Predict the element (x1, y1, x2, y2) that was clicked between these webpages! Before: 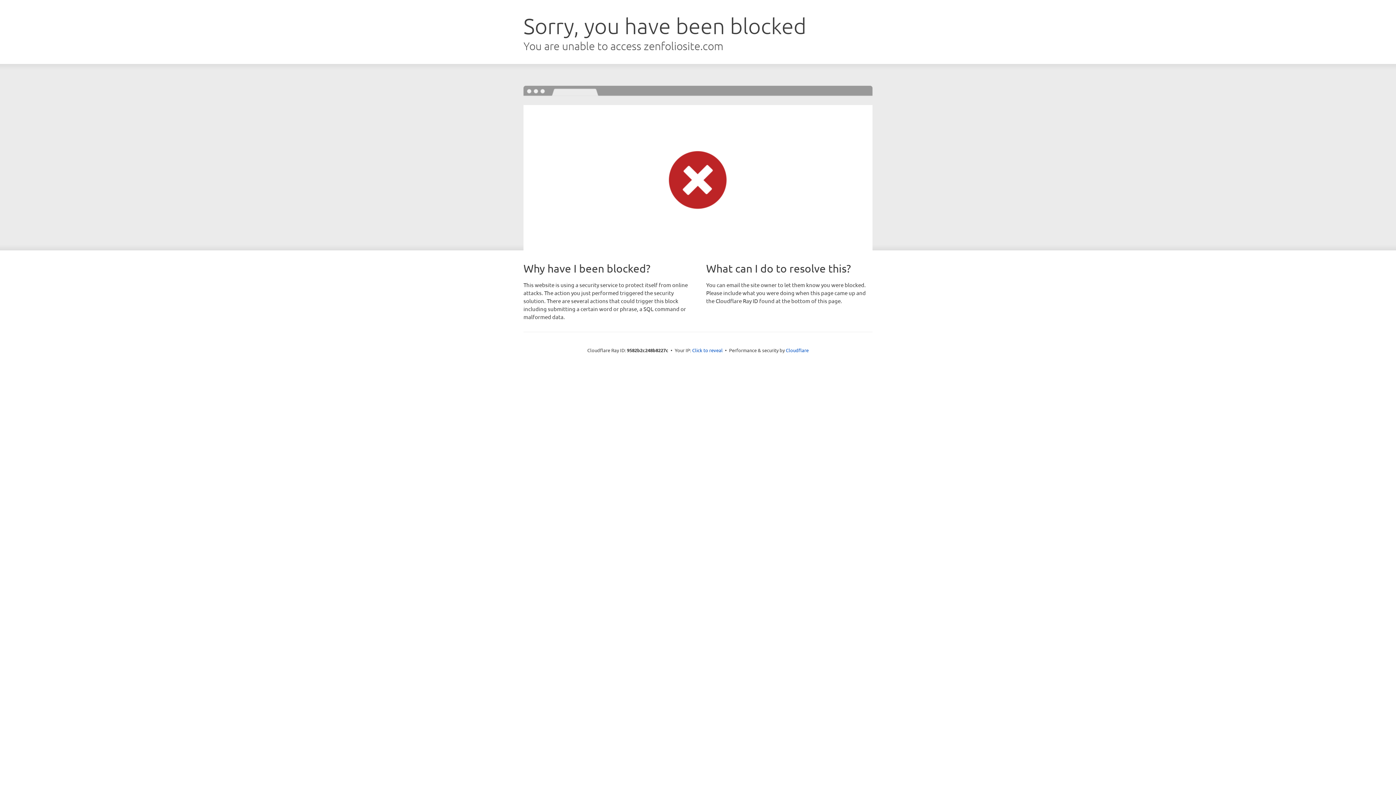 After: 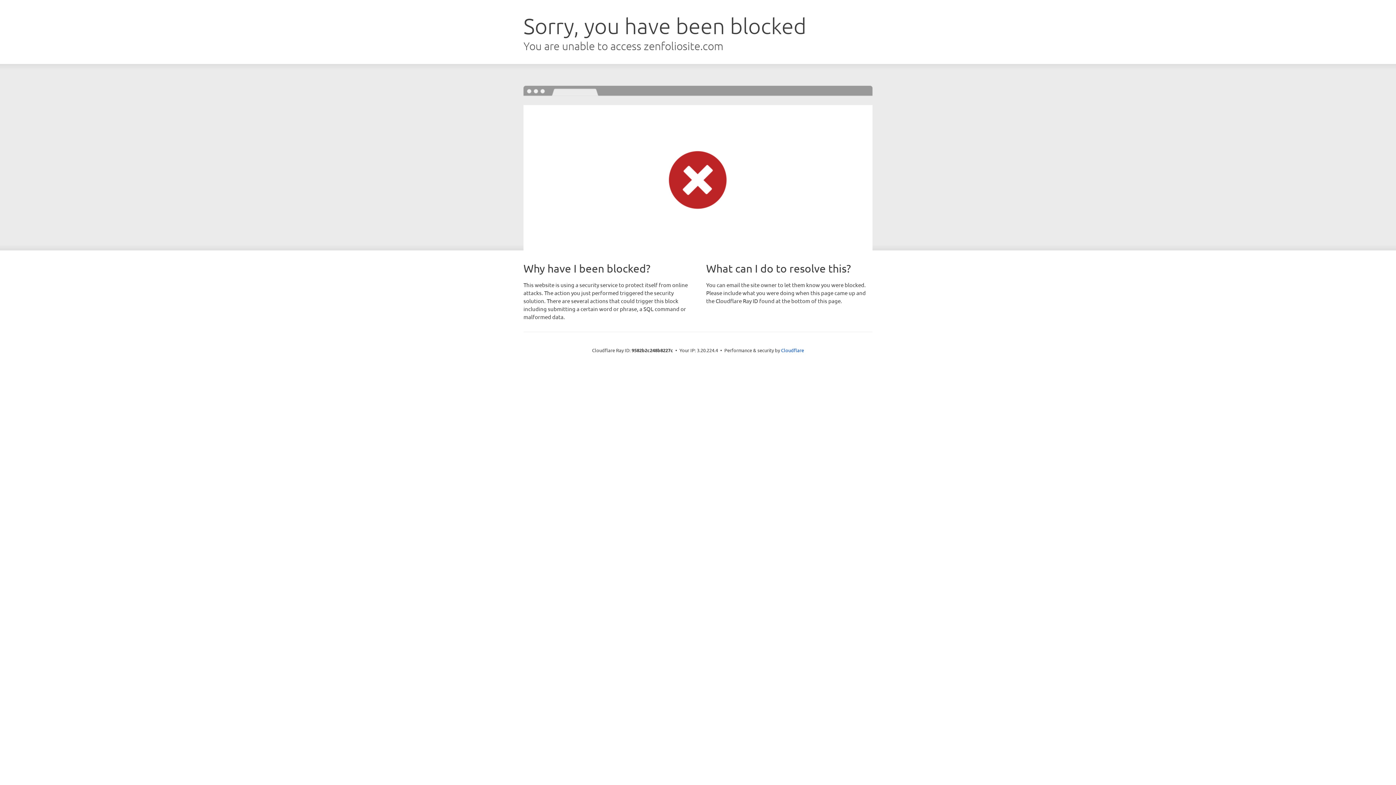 Action: bbox: (692, 346, 722, 353) label: Click to reveal